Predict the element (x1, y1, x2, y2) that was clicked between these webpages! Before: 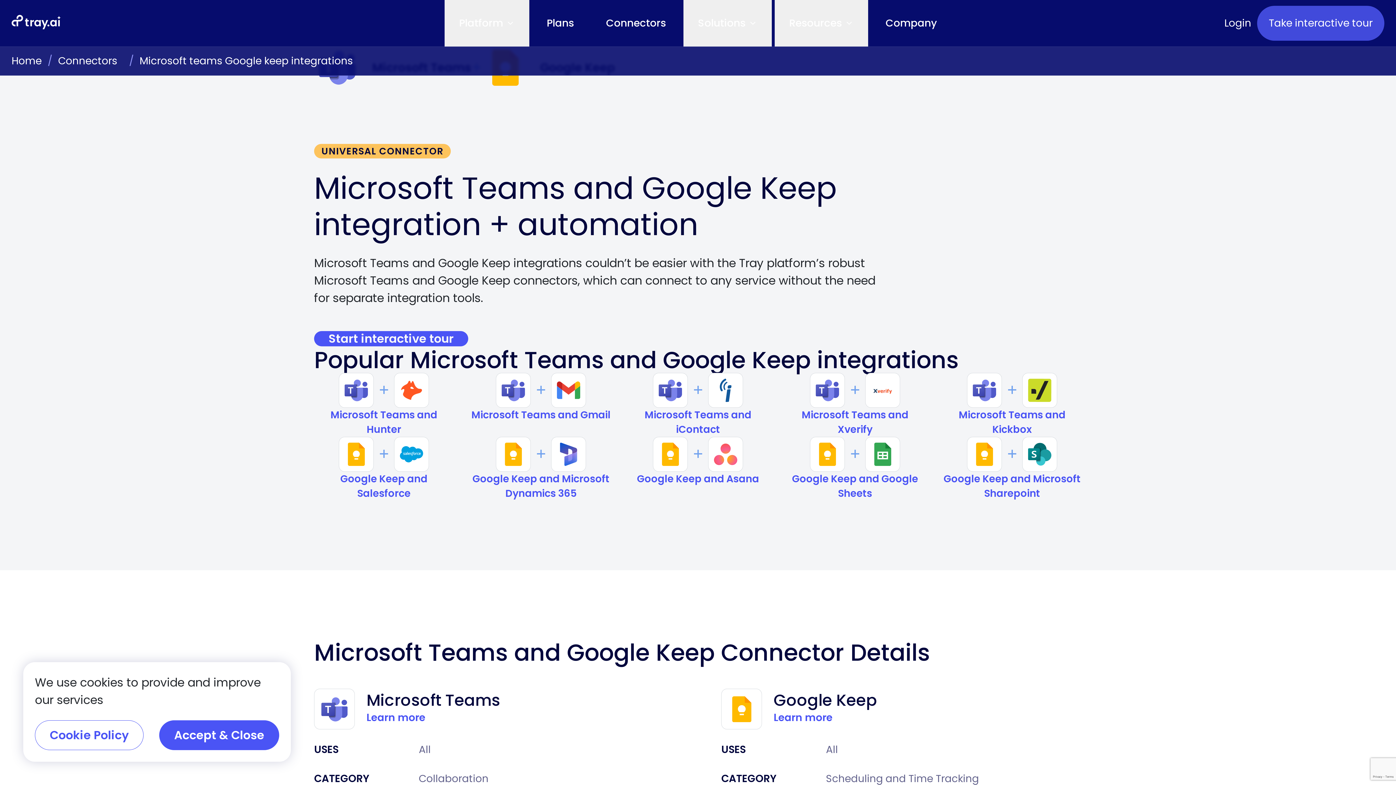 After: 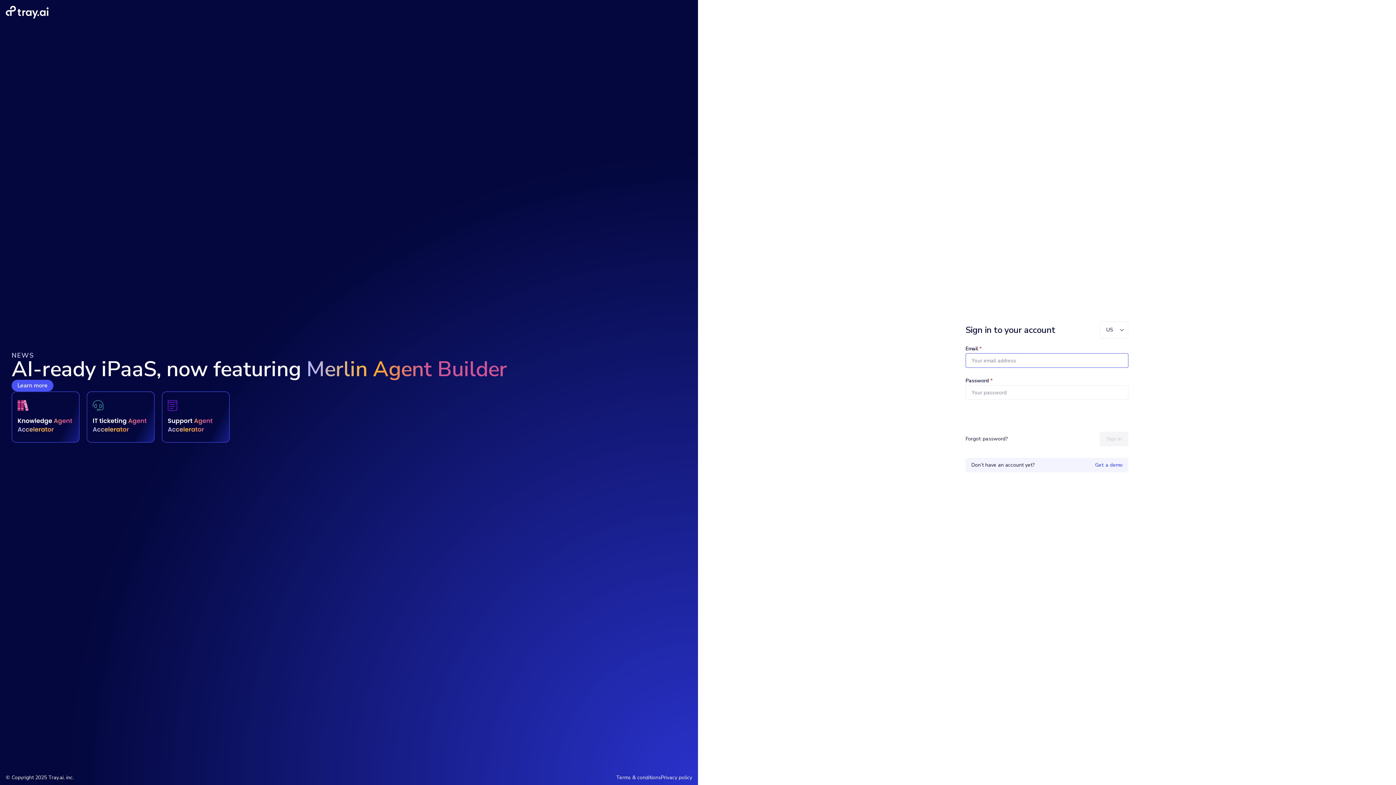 Action: bbox: (1218, 0, 1257, 46) label: Login